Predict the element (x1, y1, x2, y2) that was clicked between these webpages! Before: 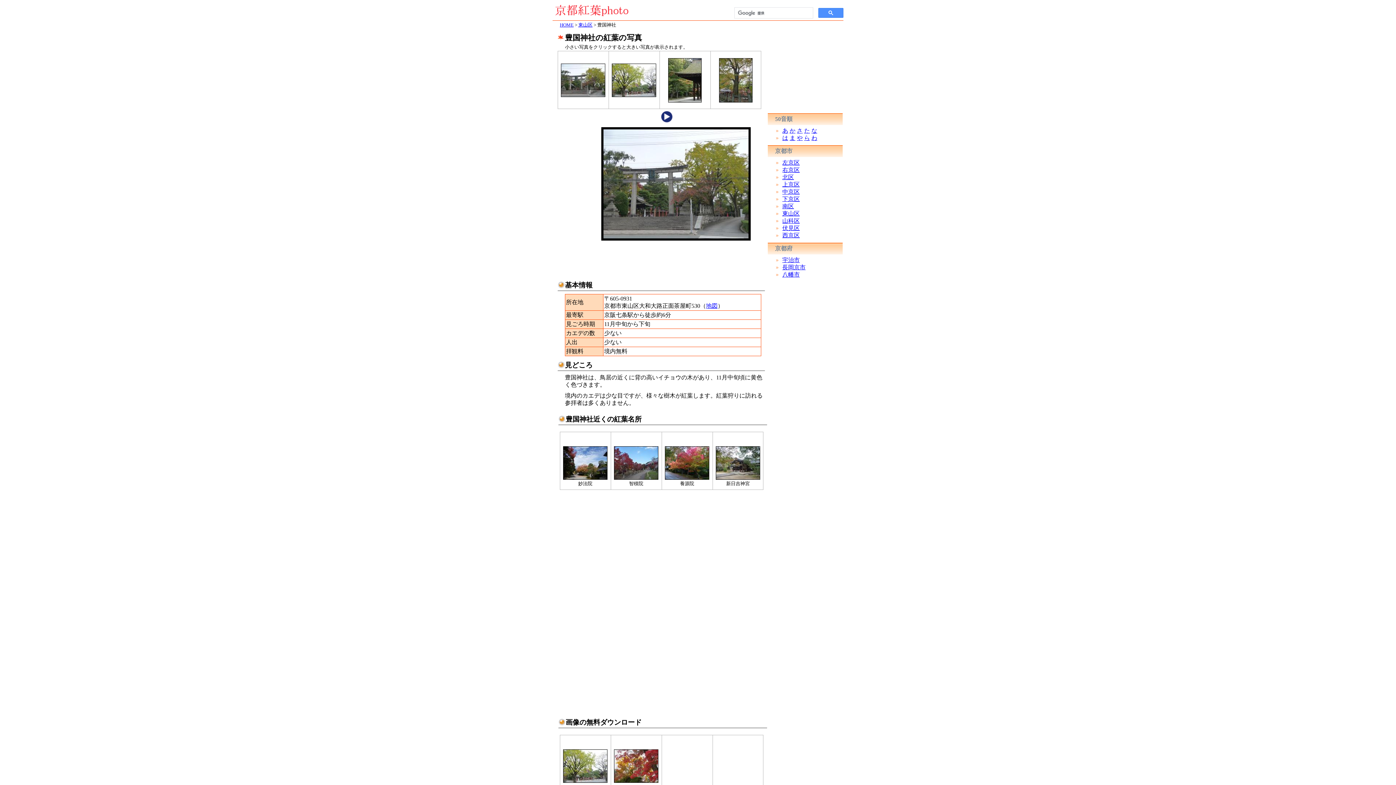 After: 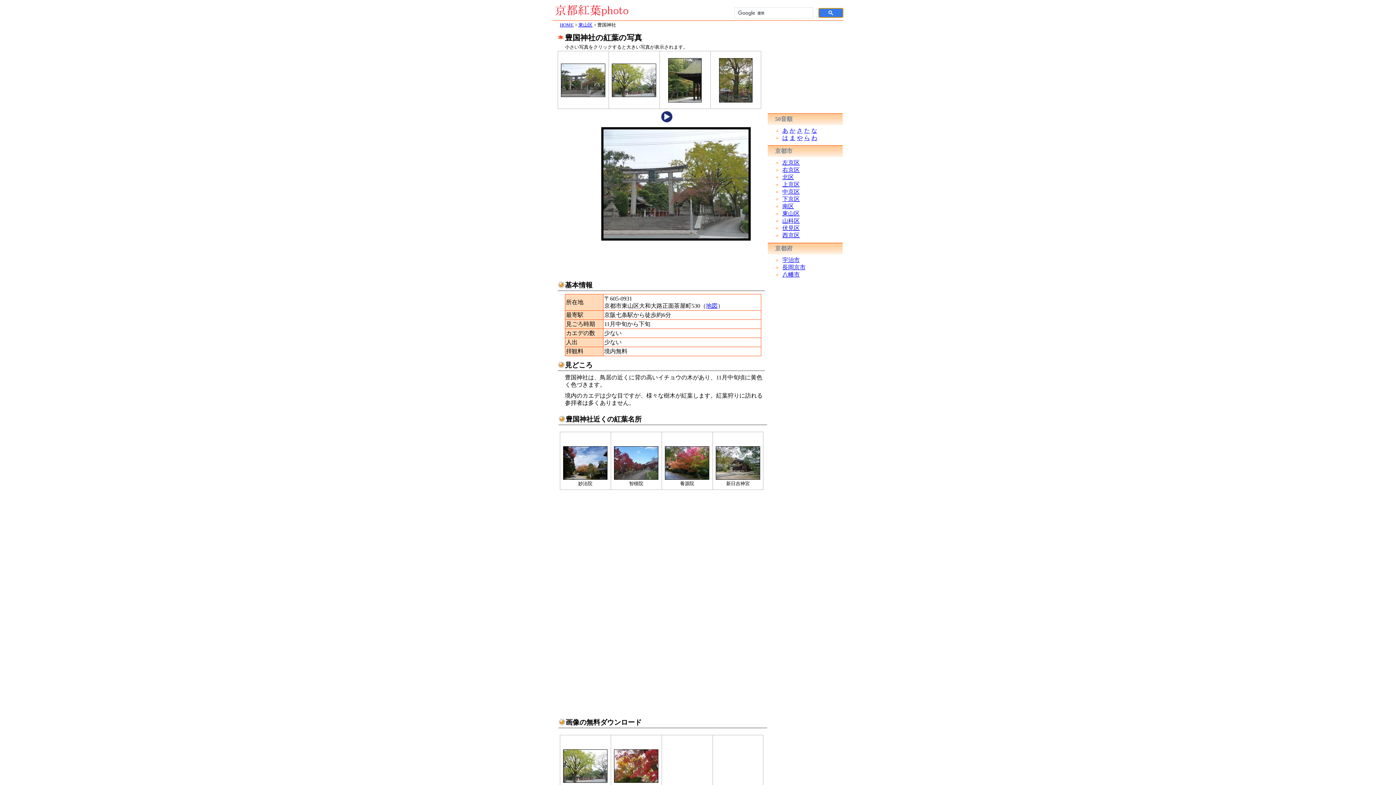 Action: bbox: (818, 8, 843, 17)